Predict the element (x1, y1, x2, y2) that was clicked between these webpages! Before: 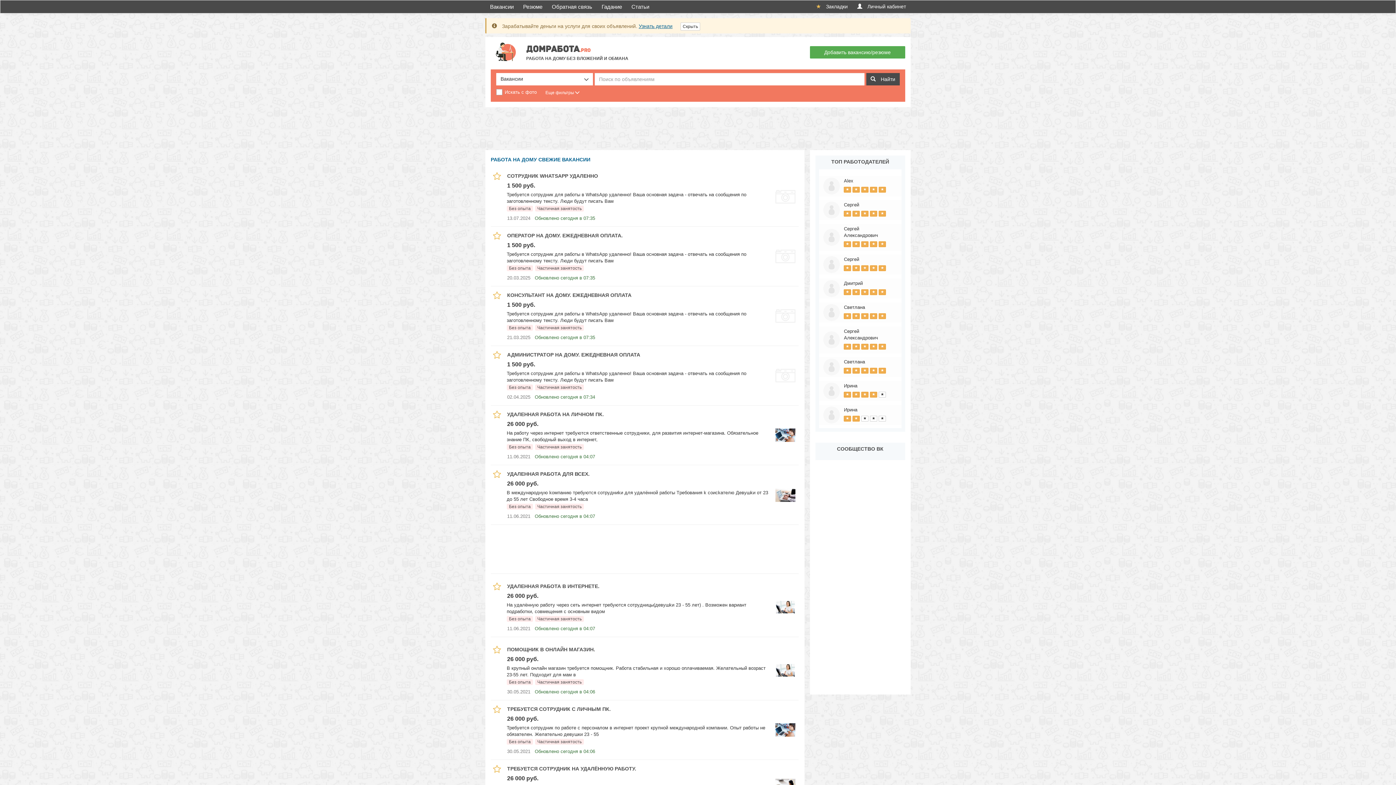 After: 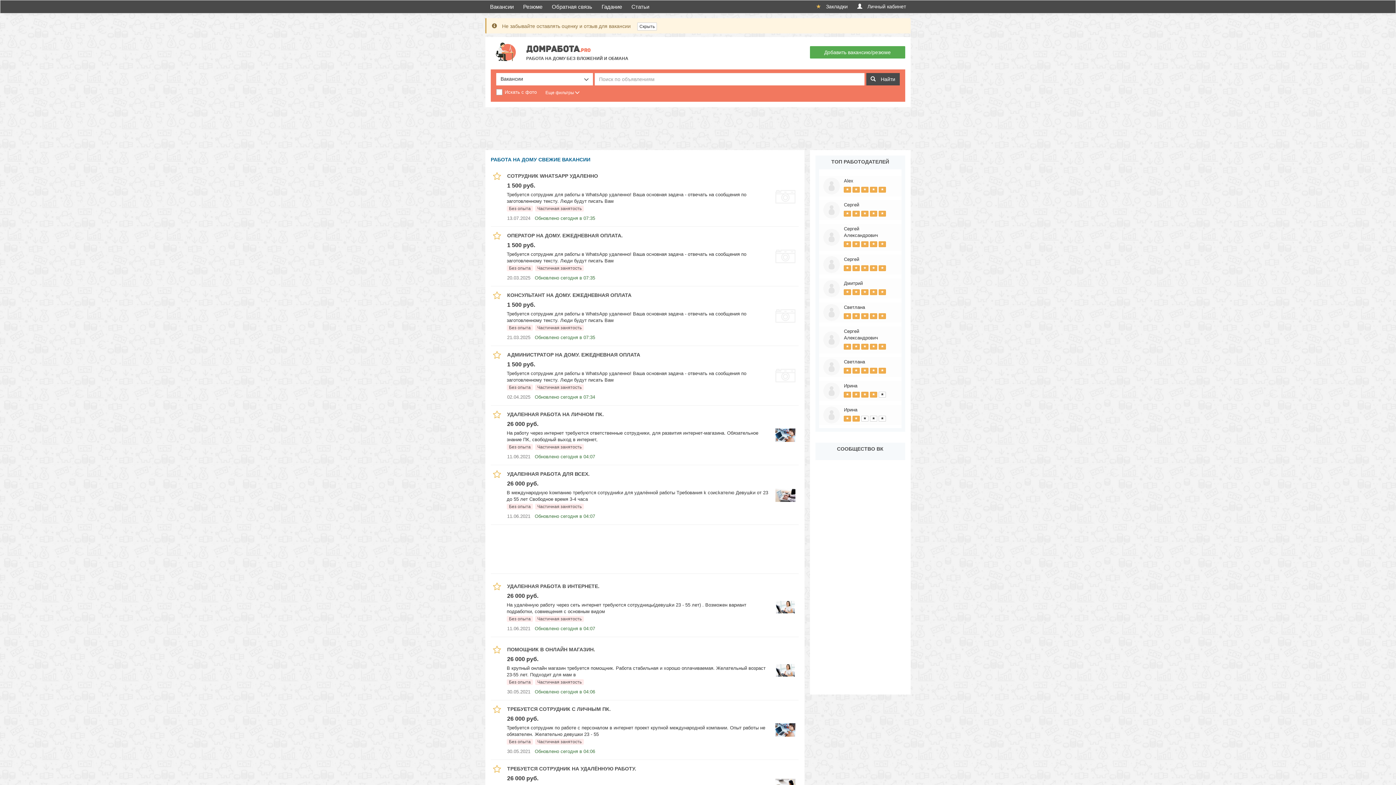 Action: bbox: (490, 48, 516, 54)